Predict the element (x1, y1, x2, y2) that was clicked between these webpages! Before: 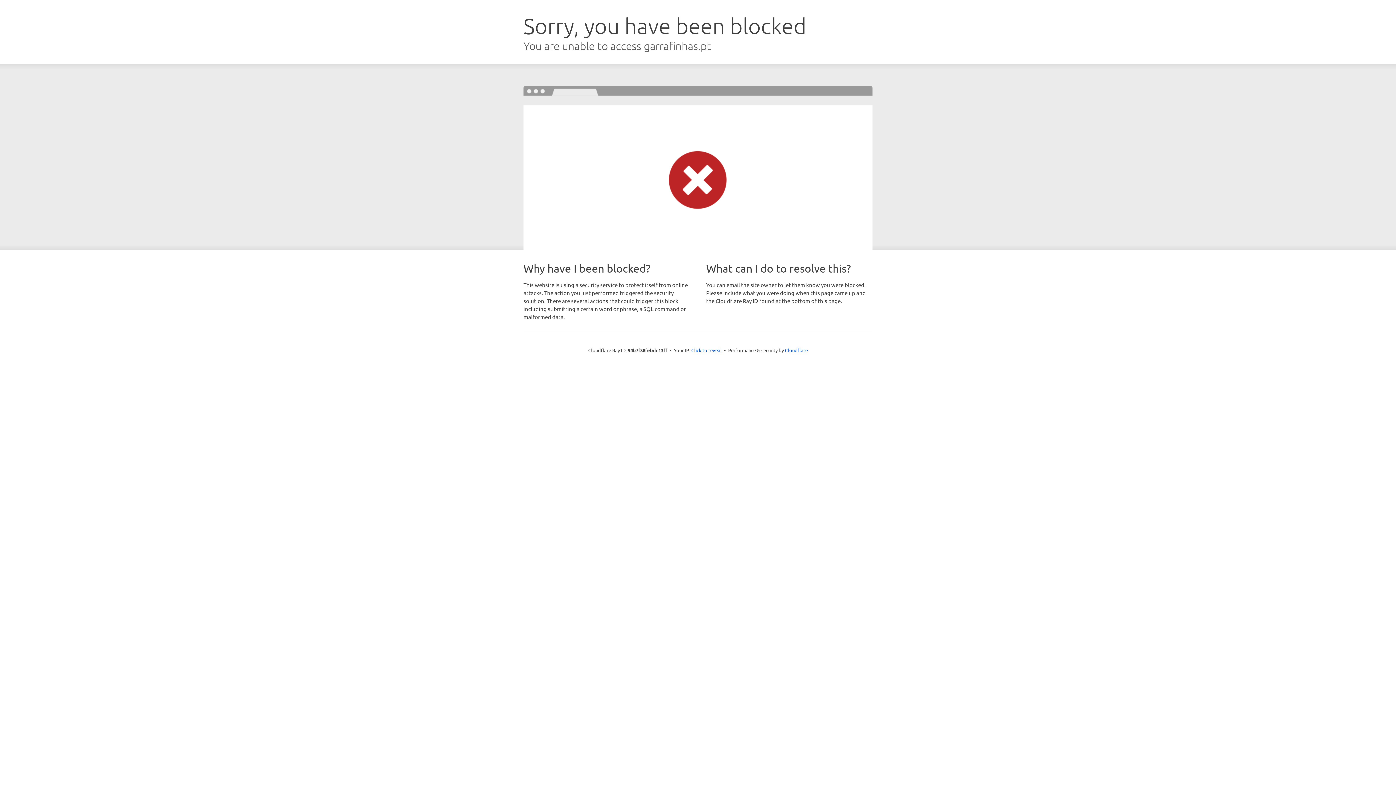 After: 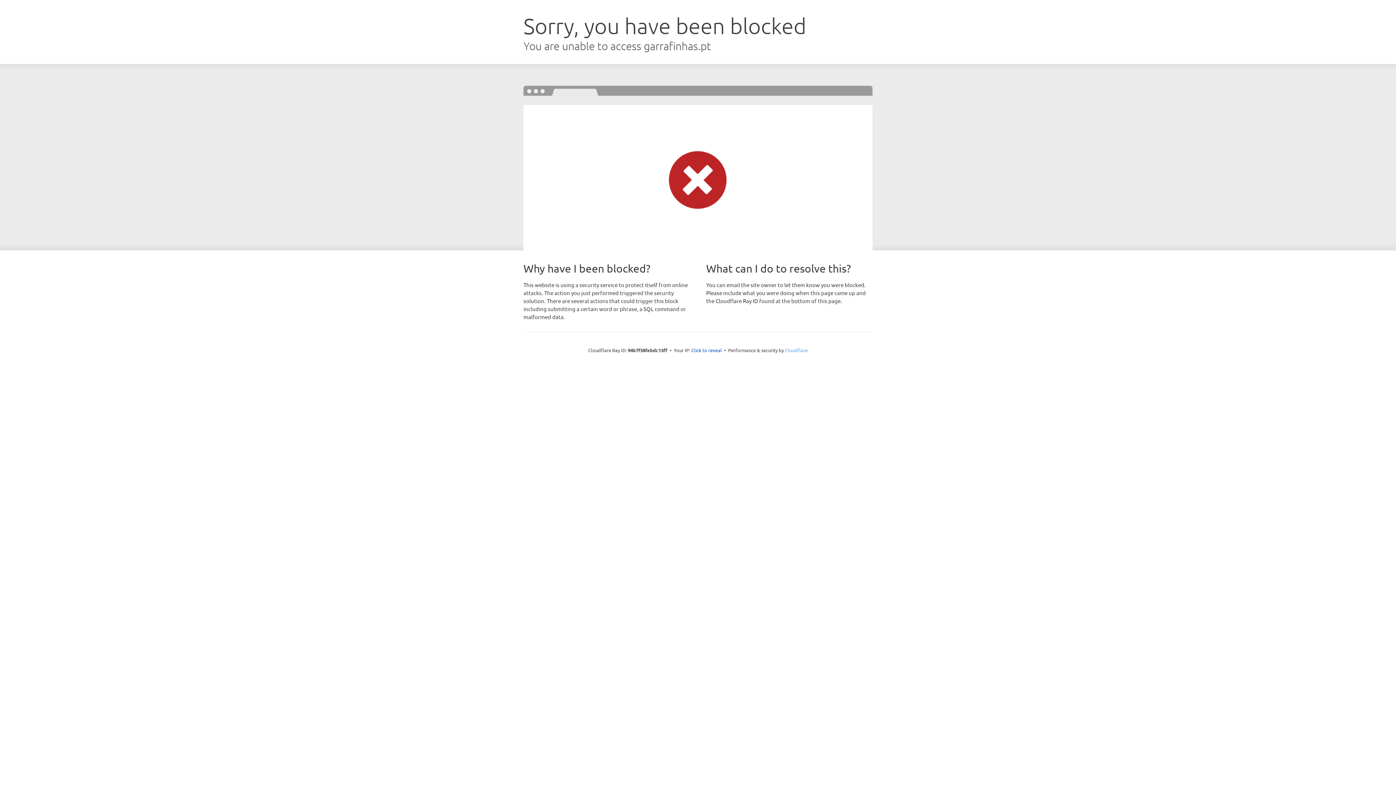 Action: label: Cloudflare bbox: (785, 347, 808, 353)